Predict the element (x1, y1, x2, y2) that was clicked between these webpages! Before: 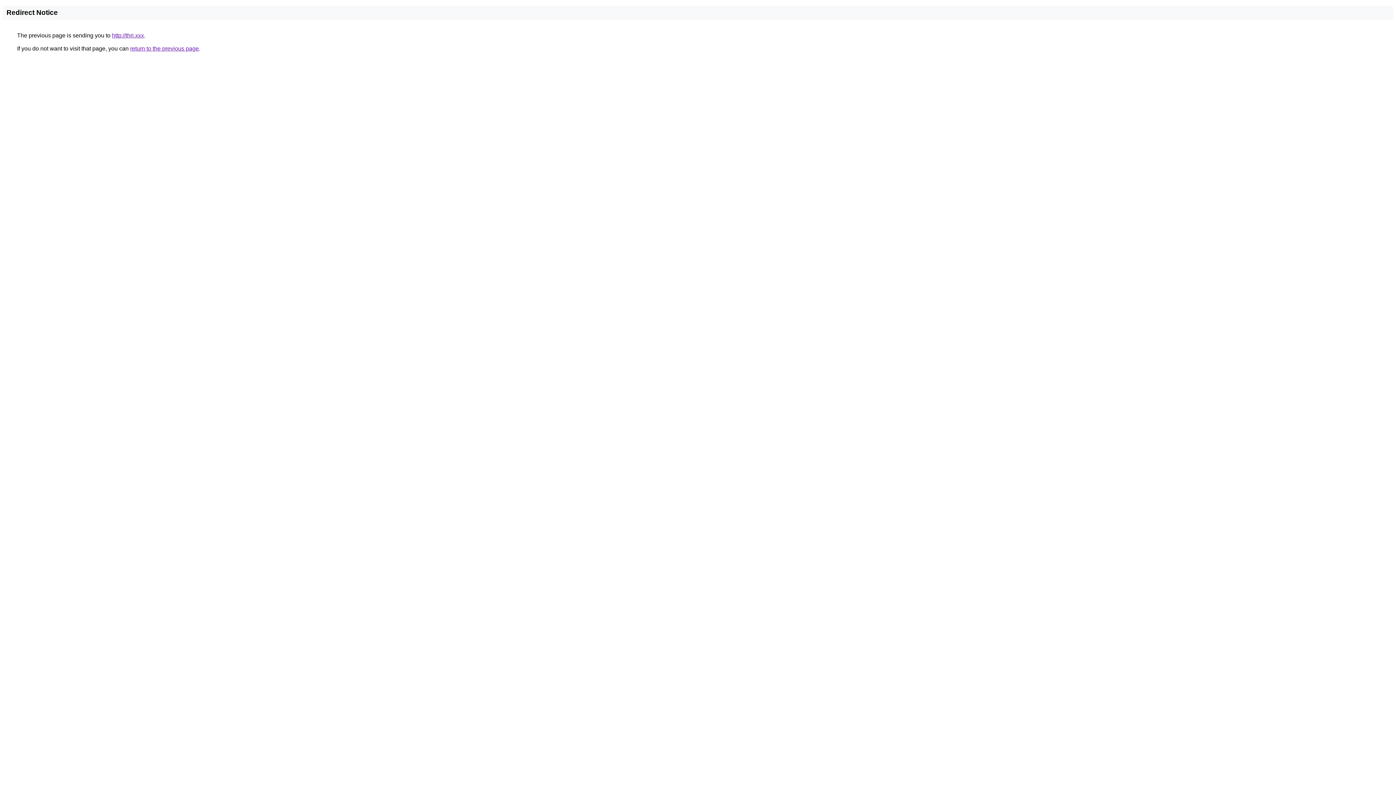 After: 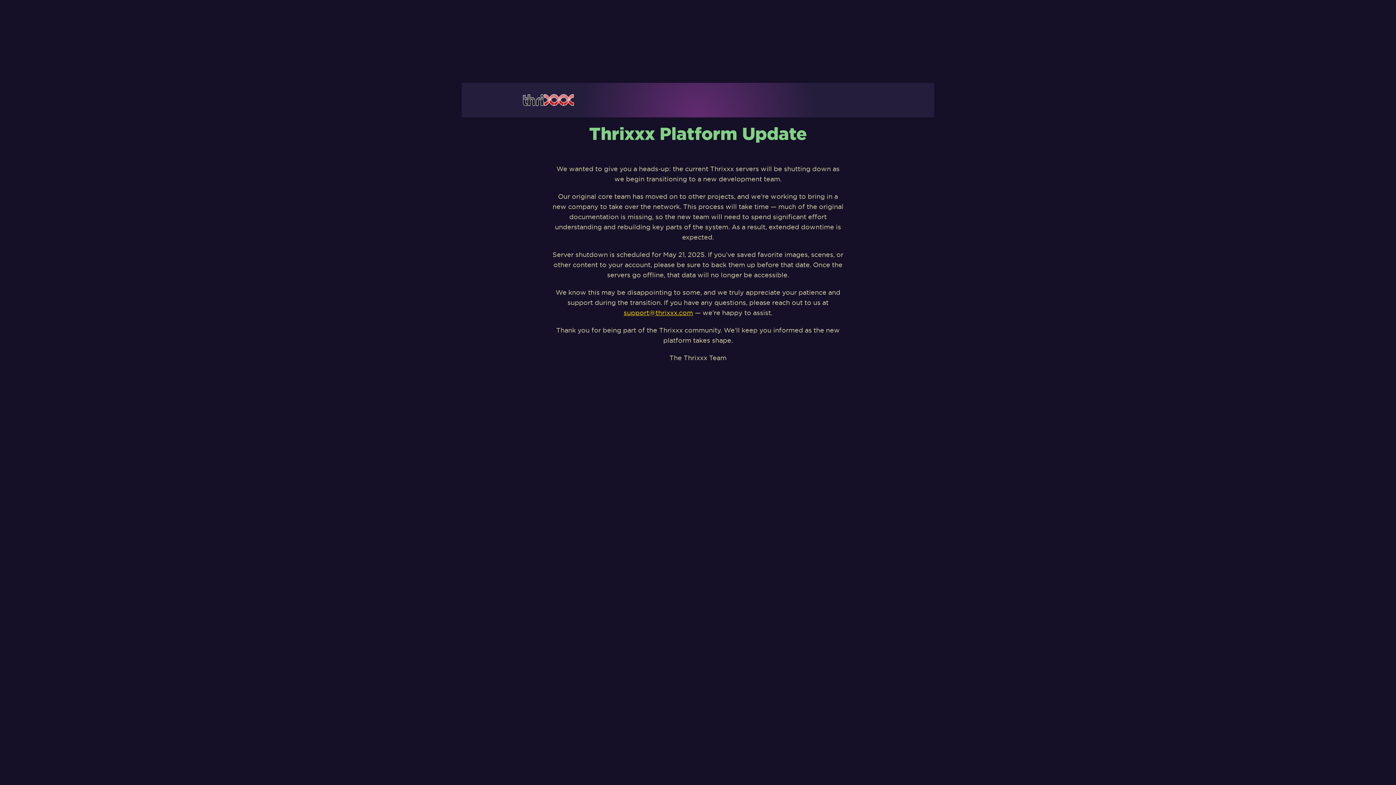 Action: label: http://thri.xxx bbox: (112, 32, 144, 38)